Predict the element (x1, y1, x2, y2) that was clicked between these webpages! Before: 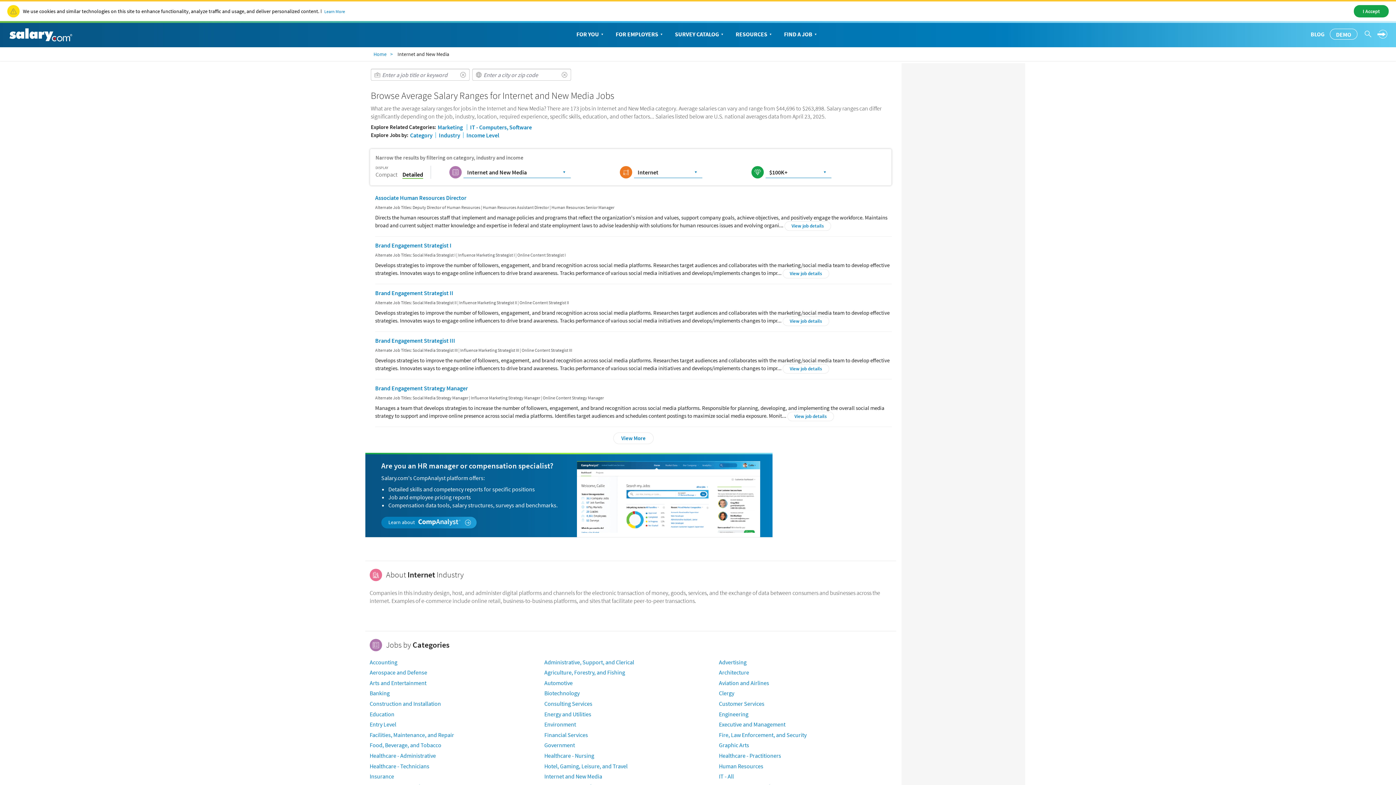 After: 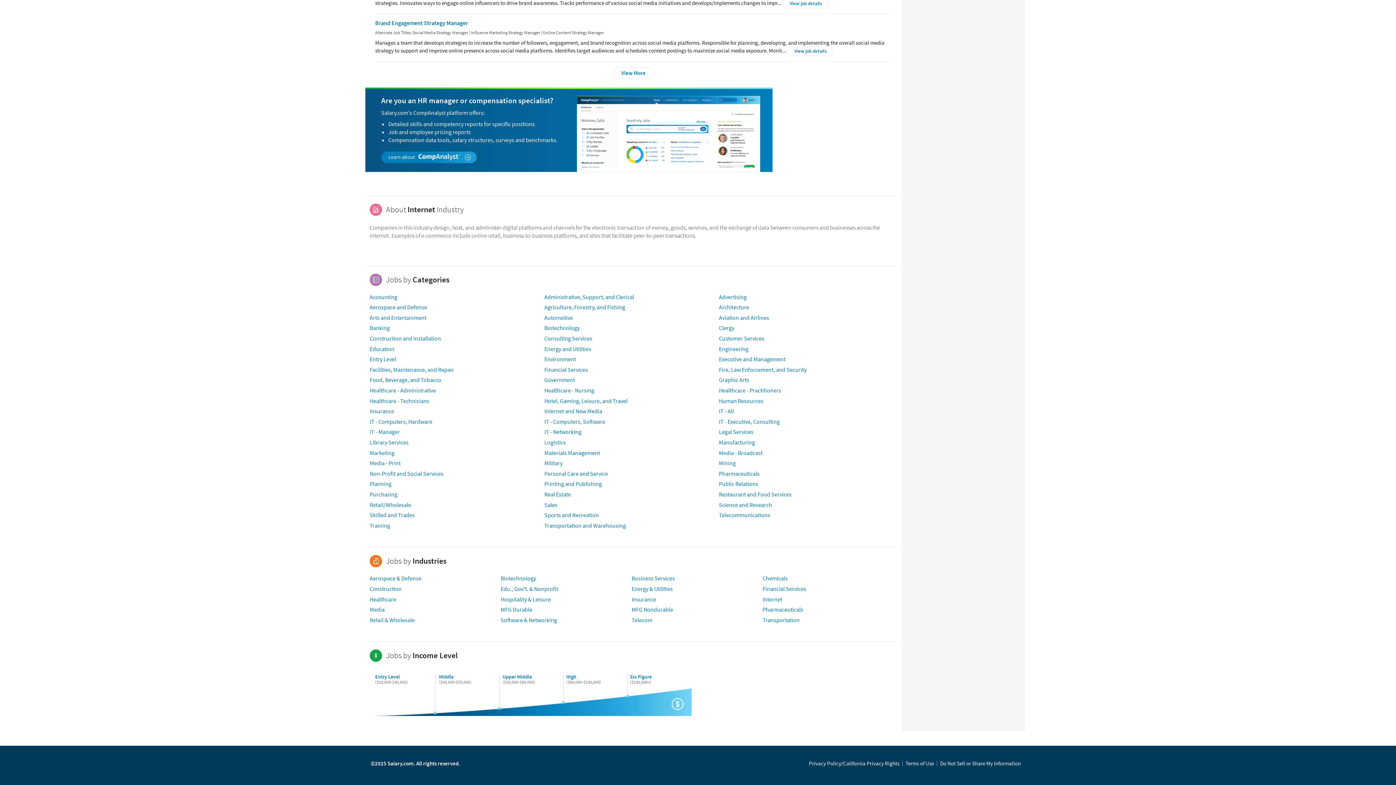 Action: label: Category bbox: (410, 131, 432, 138)